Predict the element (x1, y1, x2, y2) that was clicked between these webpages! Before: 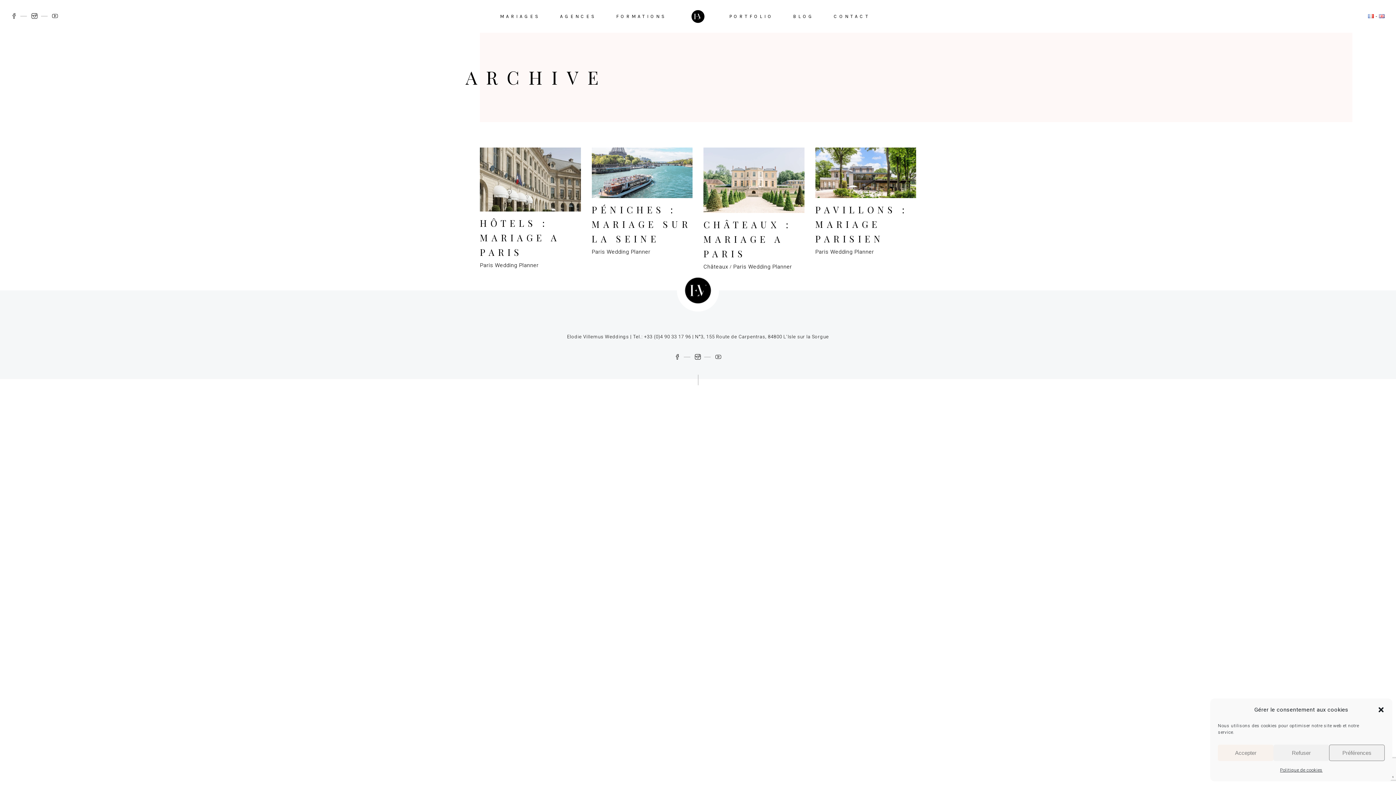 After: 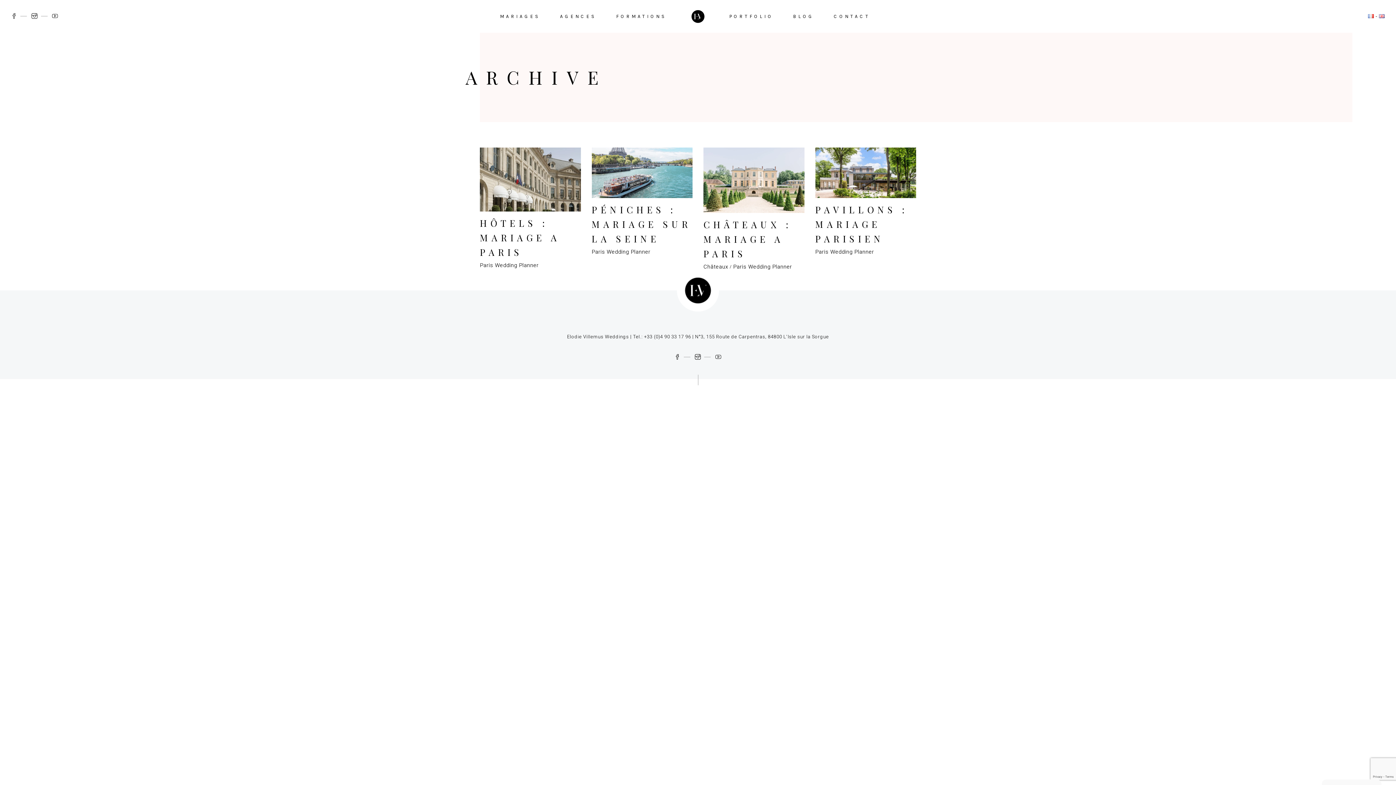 Action: label: close-dialog bbox: (1377, 706, 1385, 713)